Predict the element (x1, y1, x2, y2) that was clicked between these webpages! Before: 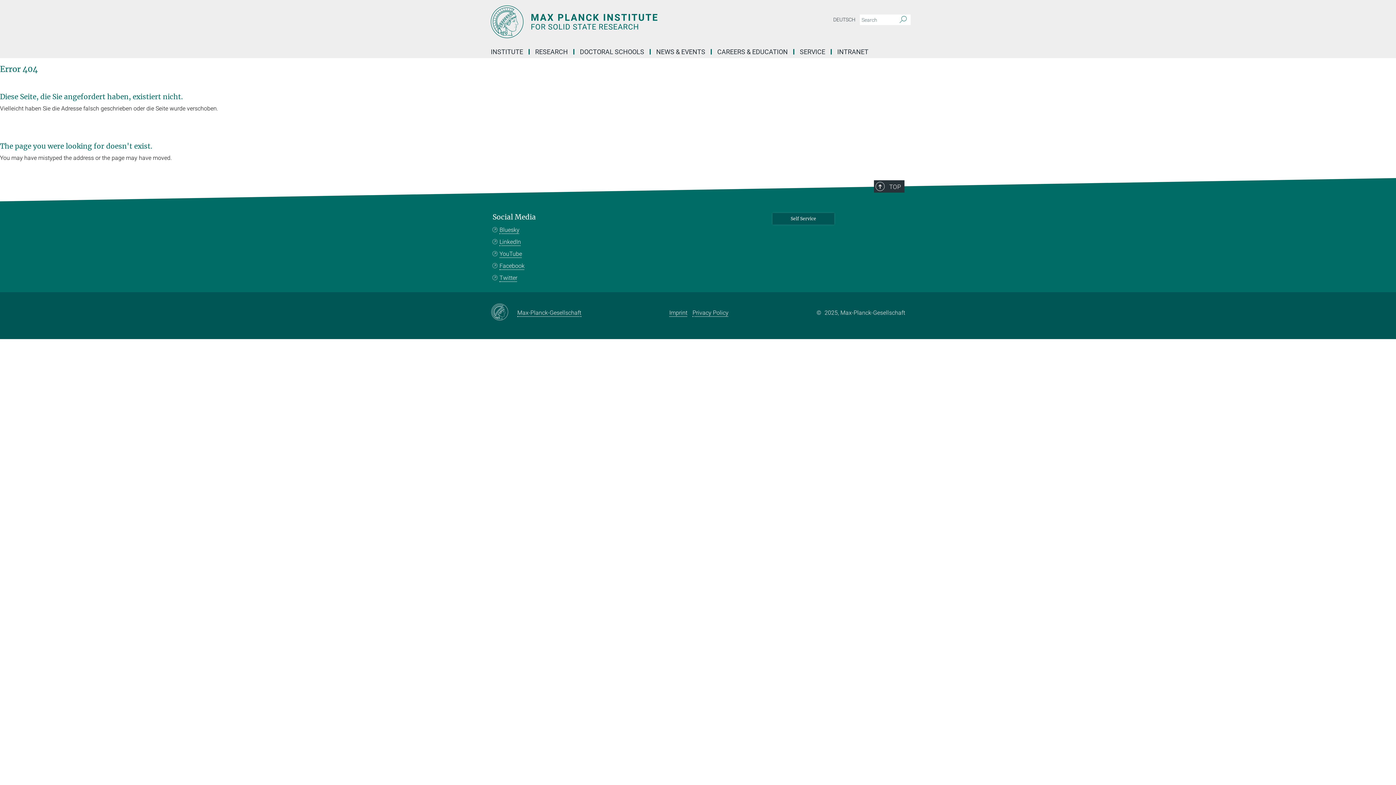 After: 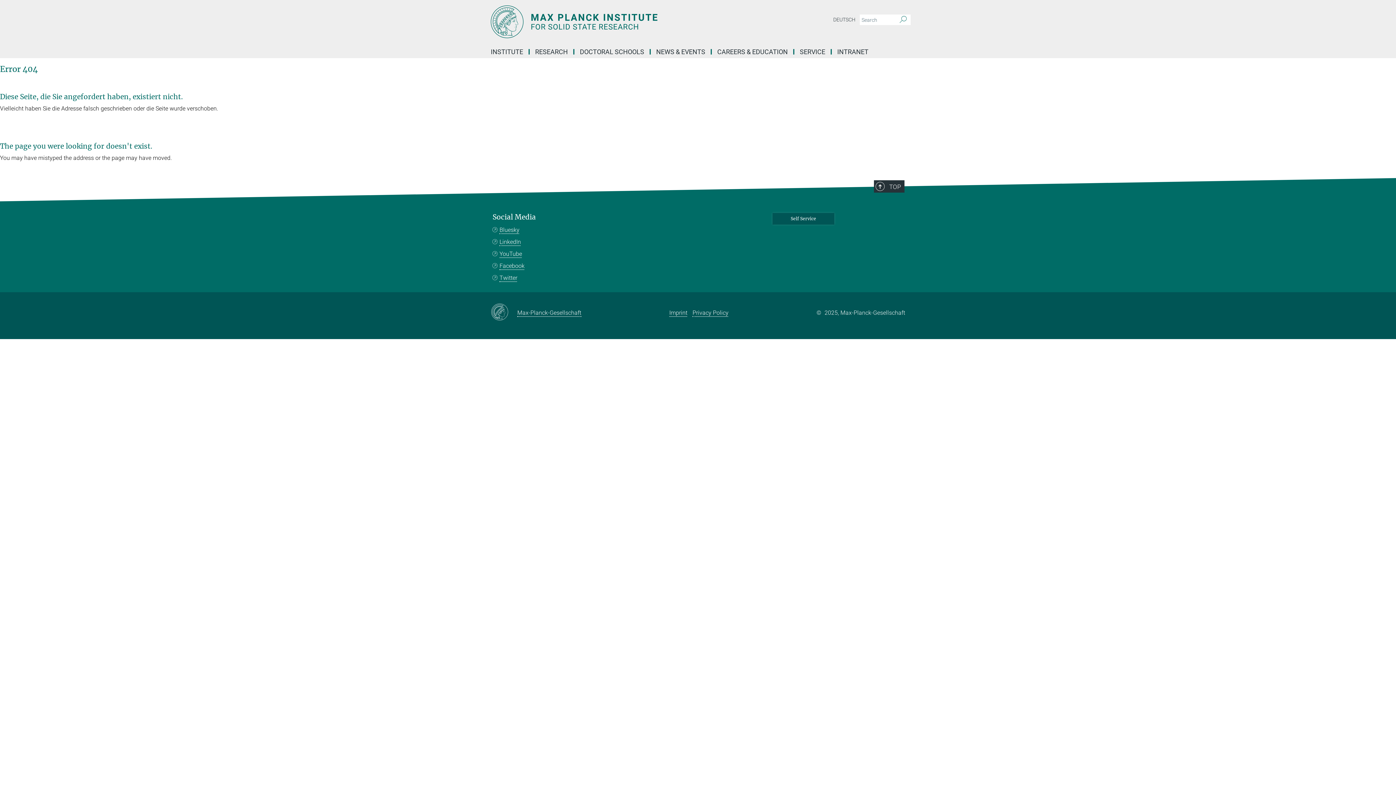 Action: bbox: (490, 304, 517, 321)